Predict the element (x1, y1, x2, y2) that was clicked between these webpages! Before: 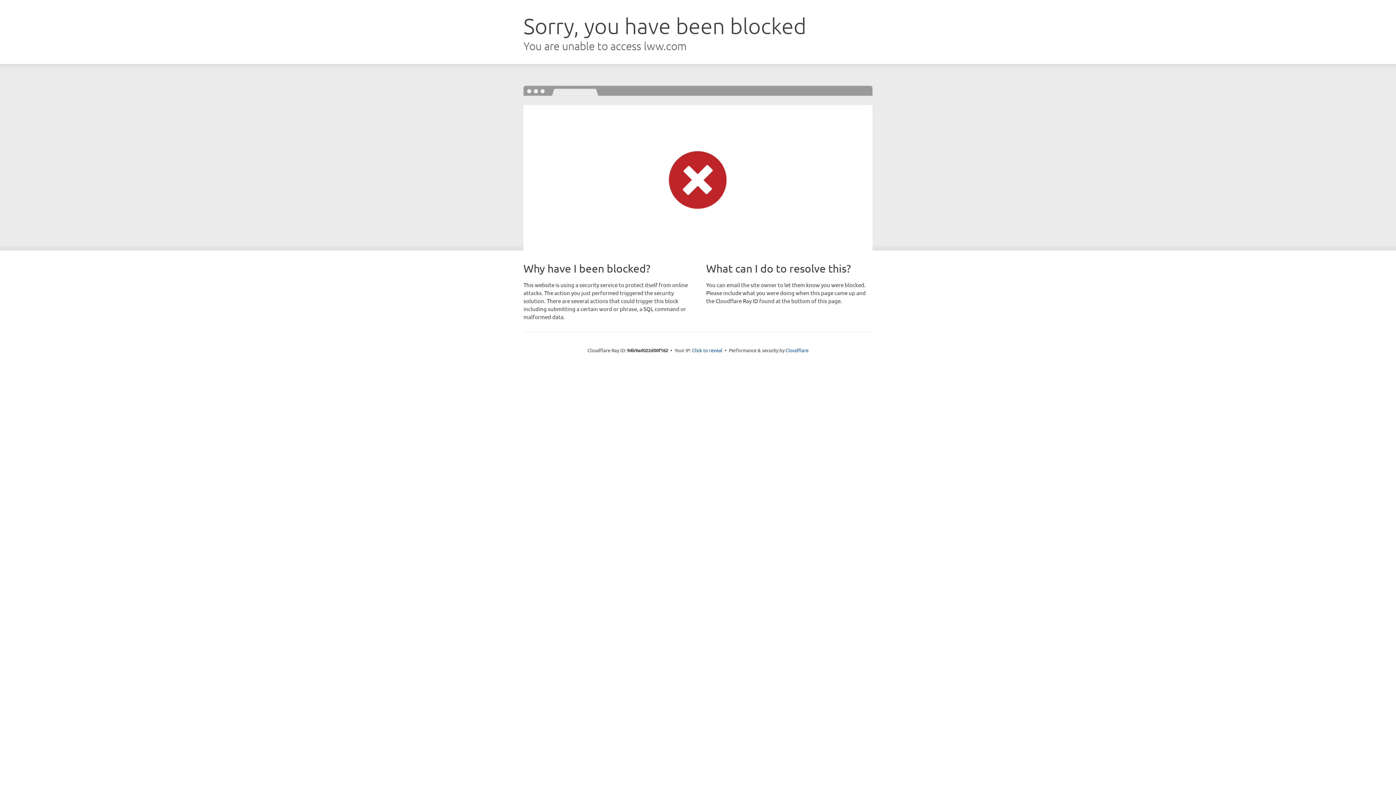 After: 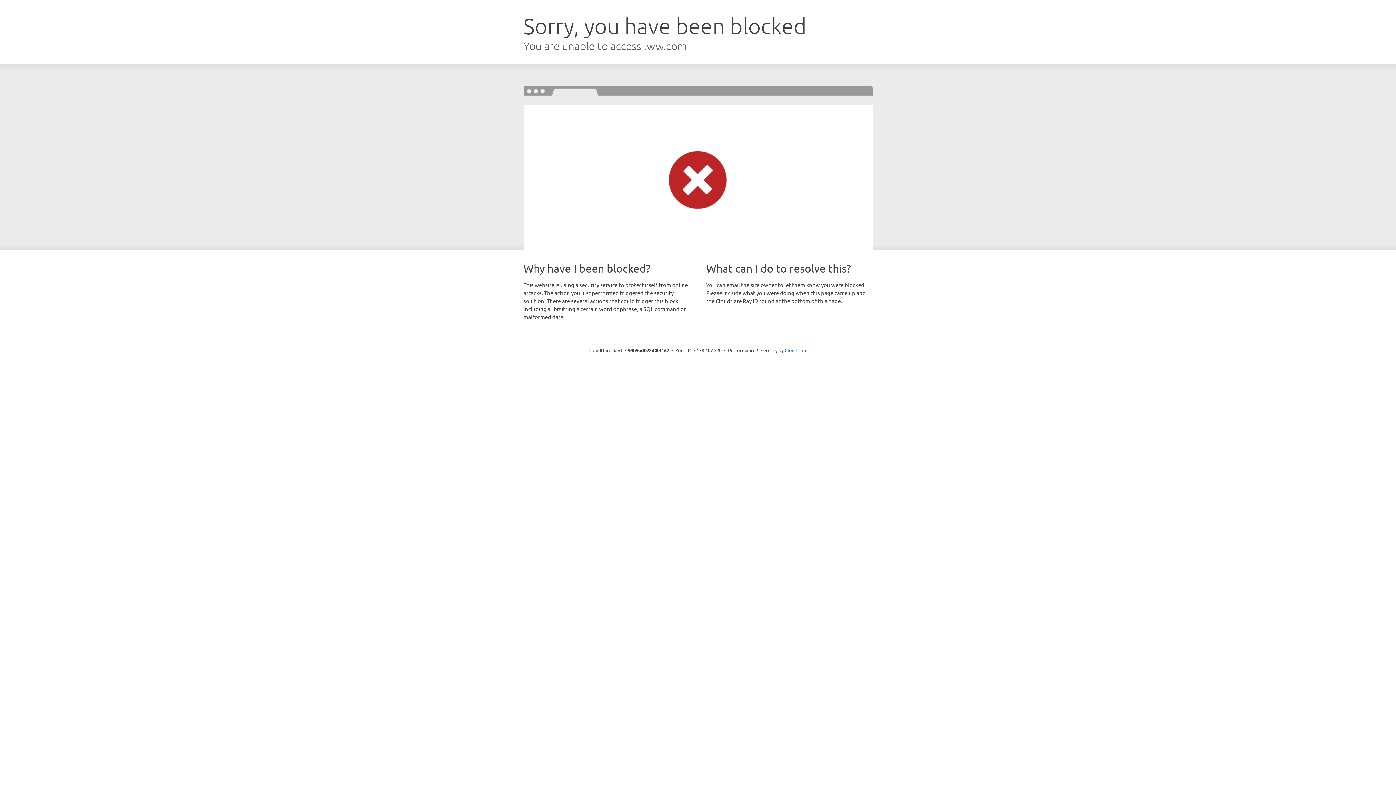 Action: label: Click to reveal bbox: (692, 346, 722, 353)